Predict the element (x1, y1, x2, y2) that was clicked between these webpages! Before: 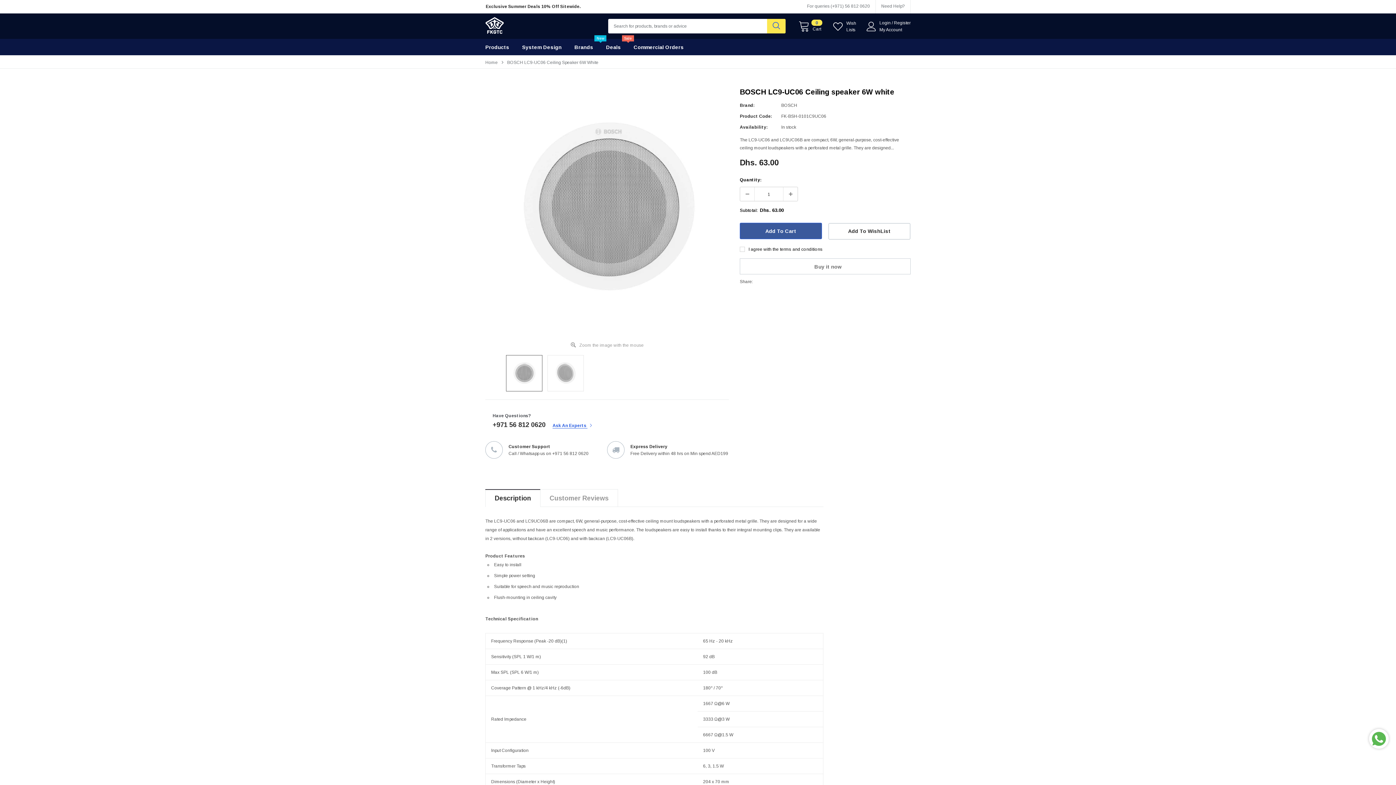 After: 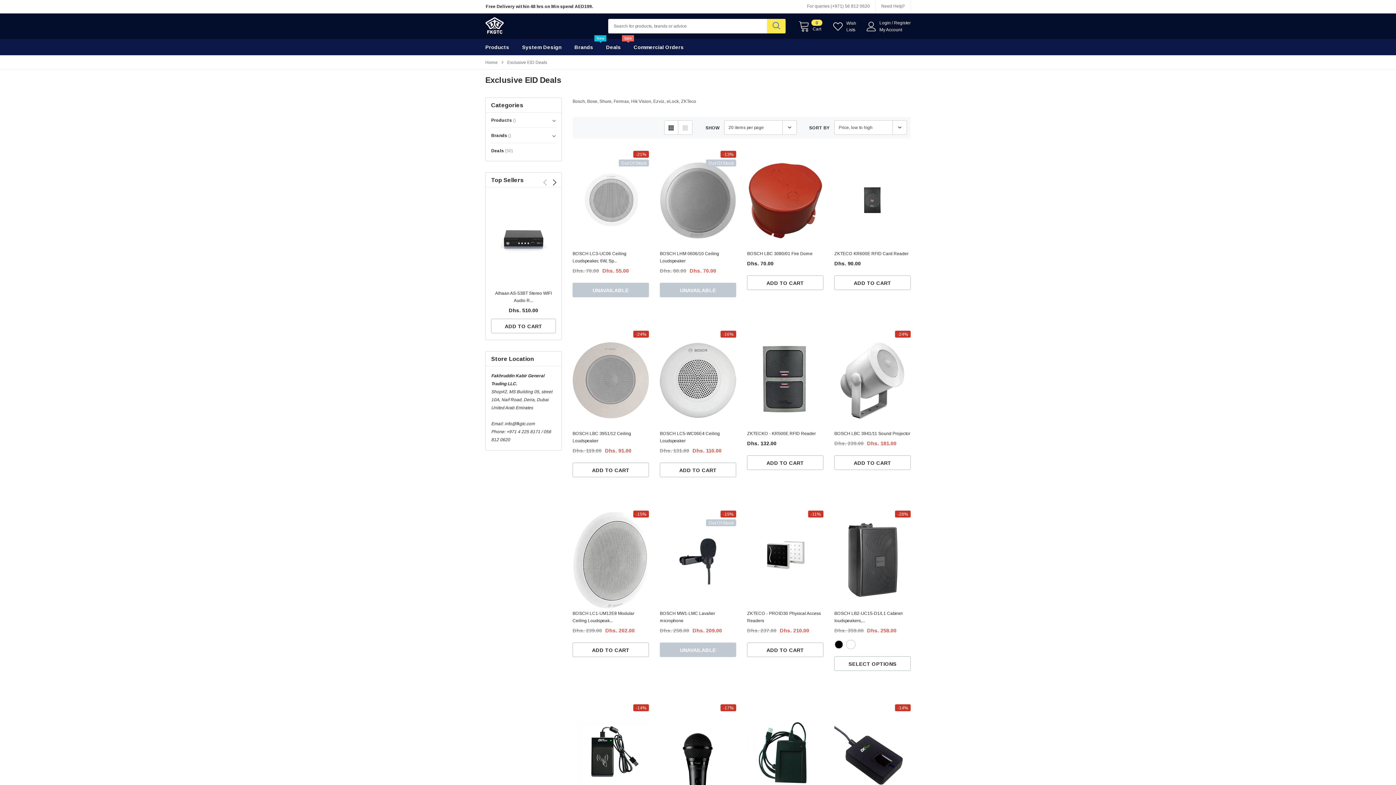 Action: bbox: (606, 38, 632, 55) label: Deals
Sale